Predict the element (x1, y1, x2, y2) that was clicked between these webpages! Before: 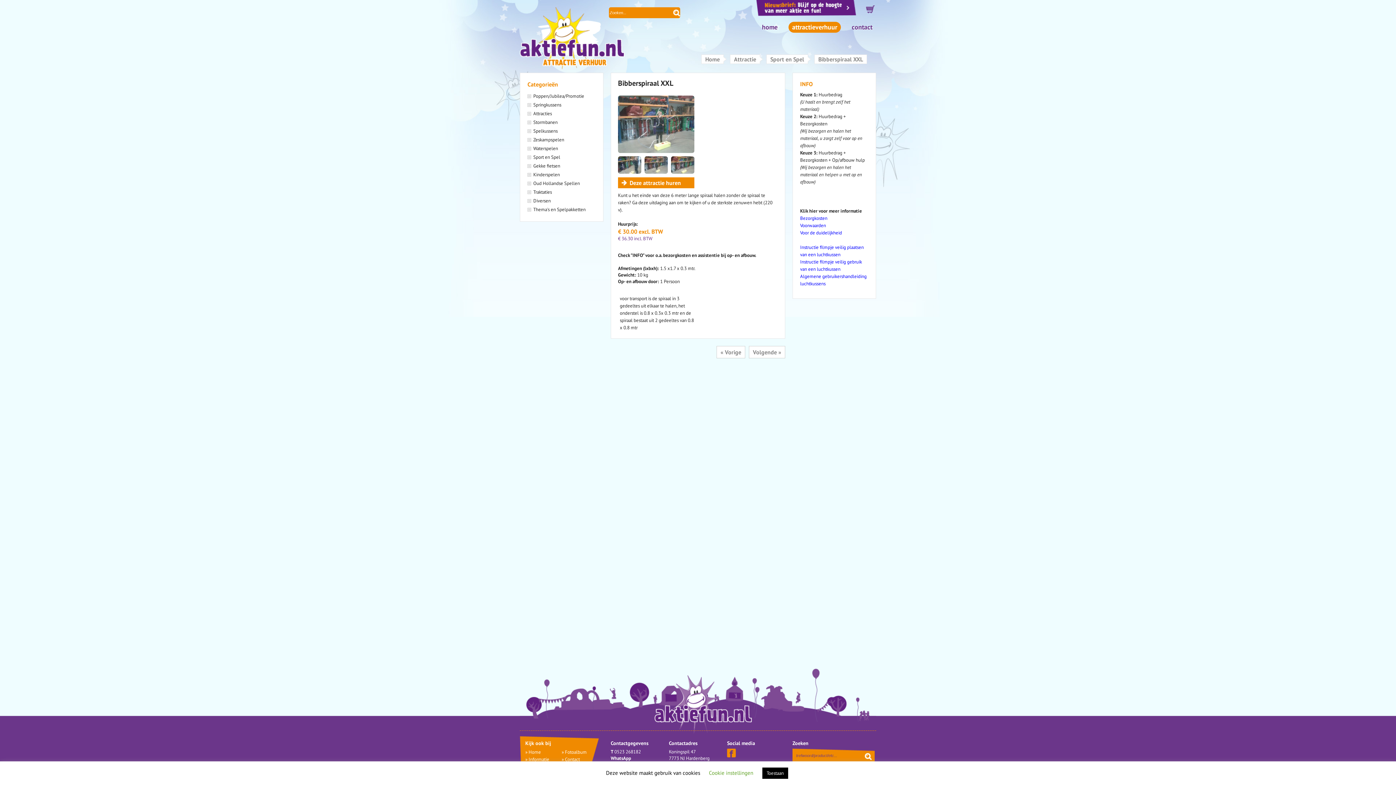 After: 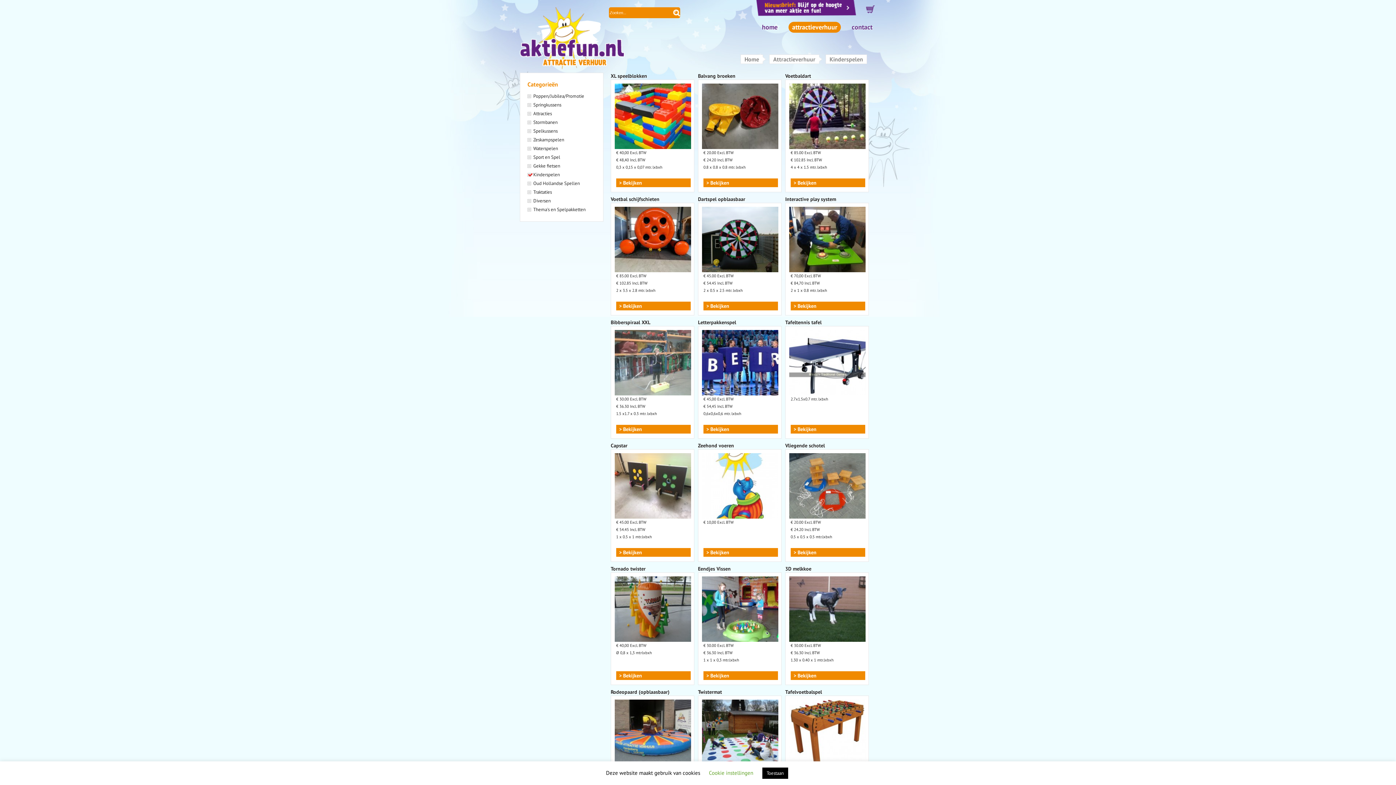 Action: label: Kinderspelen bbox: (533, 171, 560, 177)